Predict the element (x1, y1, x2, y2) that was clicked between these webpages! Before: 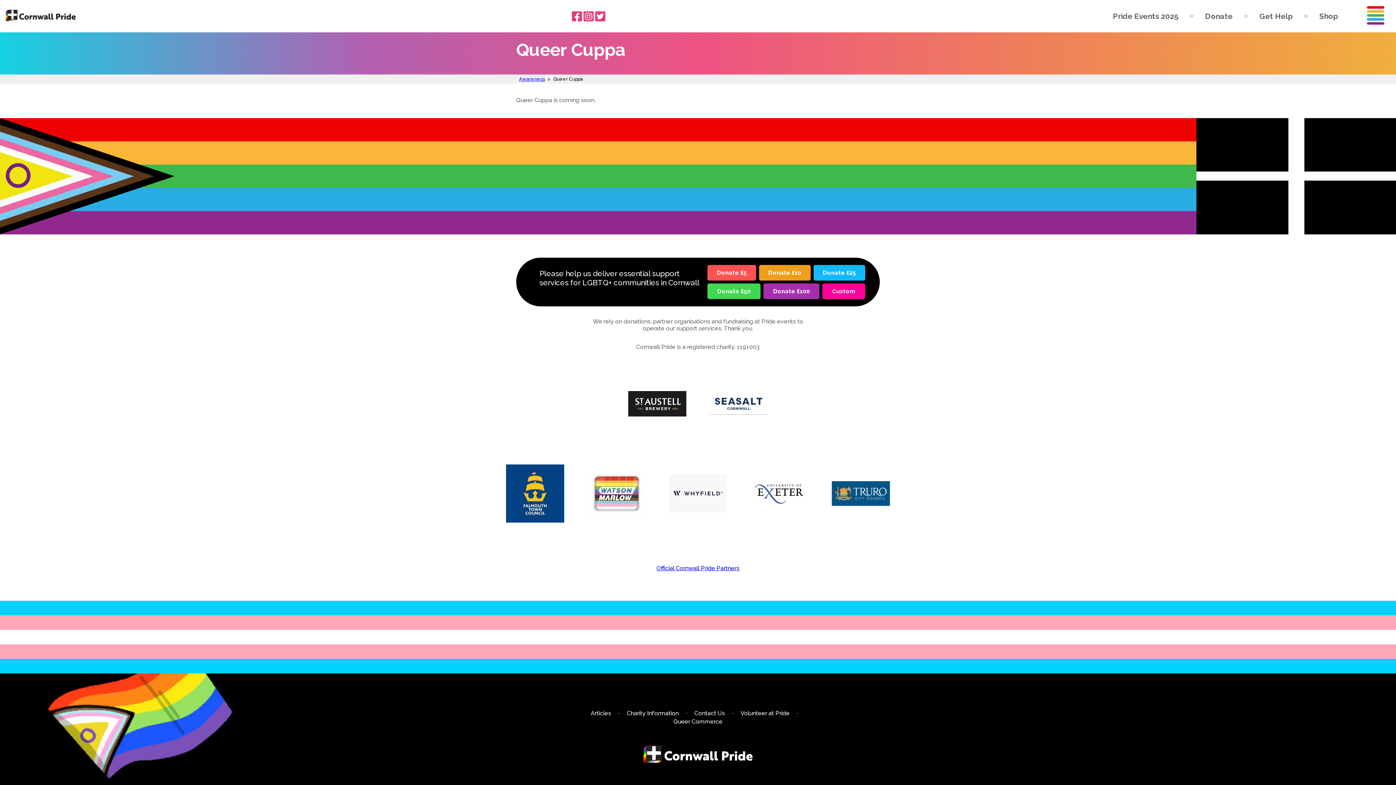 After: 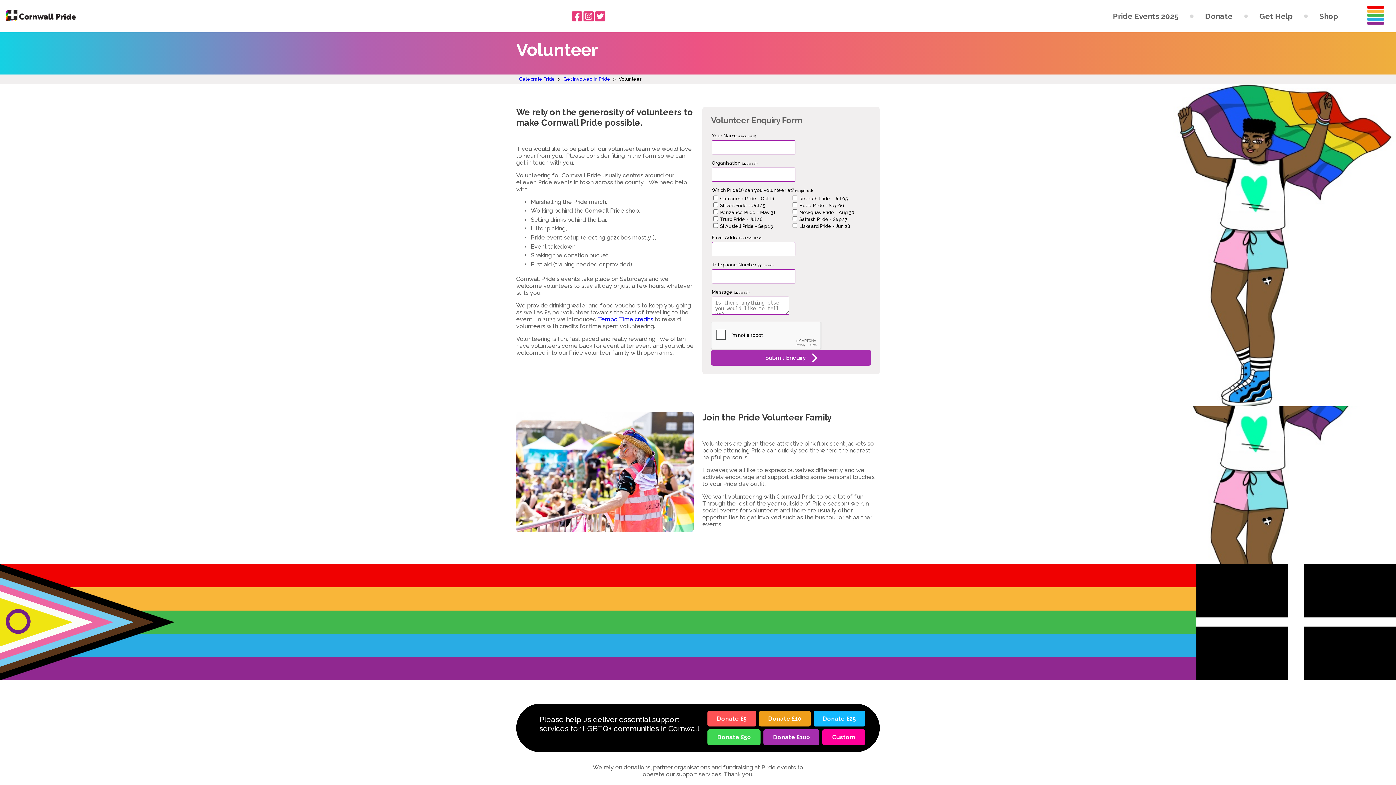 Action: label: Volunteer at Pride bbox: (740, 710, 789, 717)